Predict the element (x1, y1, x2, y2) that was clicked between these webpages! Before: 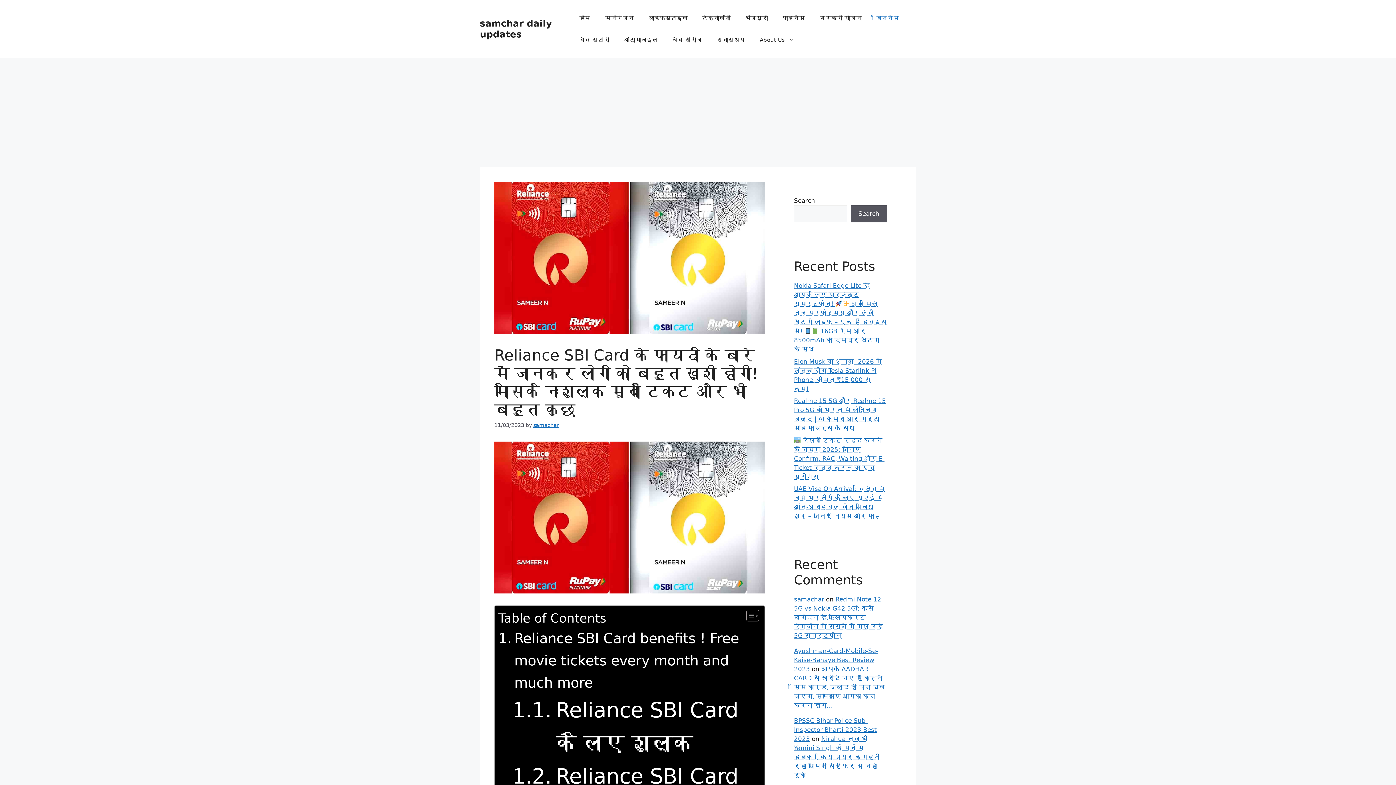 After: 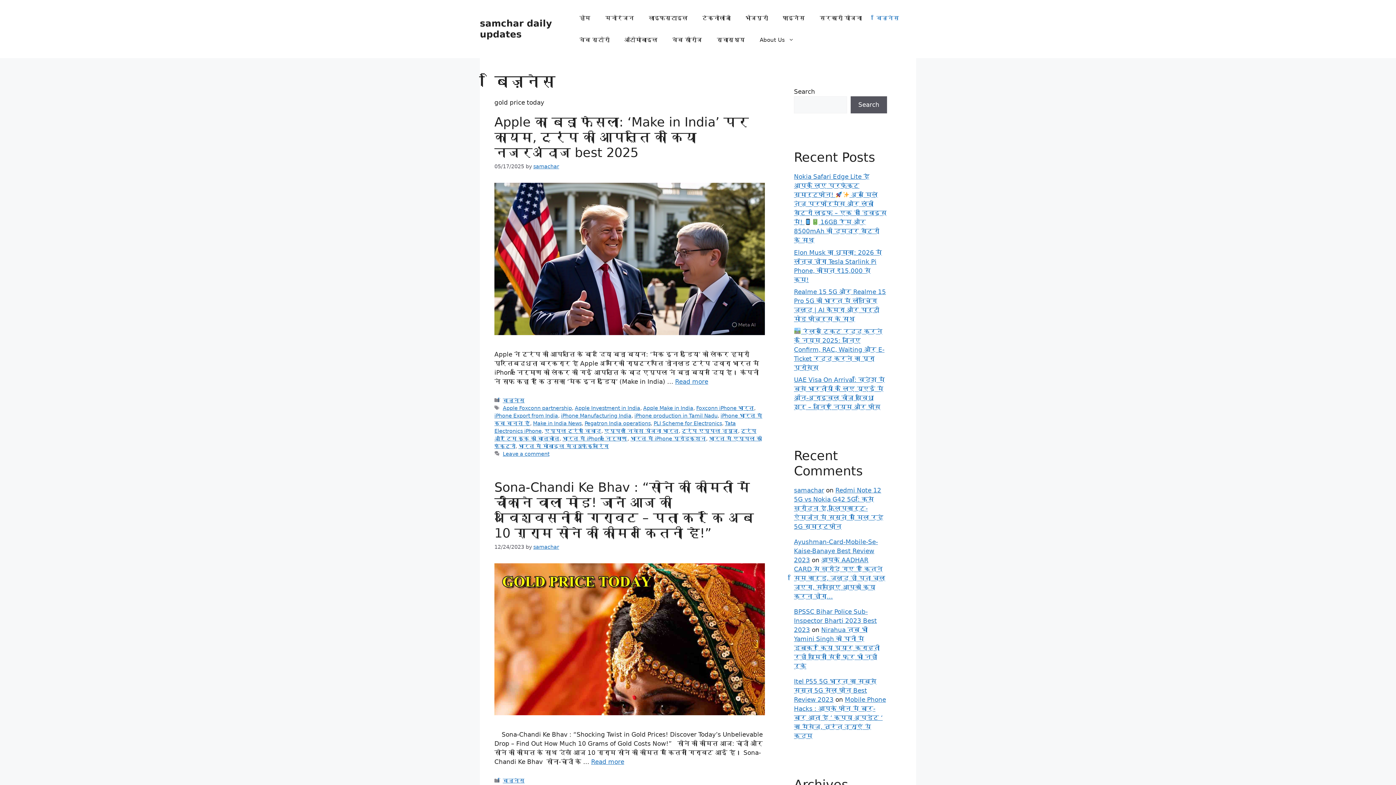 Action: bbox: (869, 7, 906, 29) label: बिज़नेस